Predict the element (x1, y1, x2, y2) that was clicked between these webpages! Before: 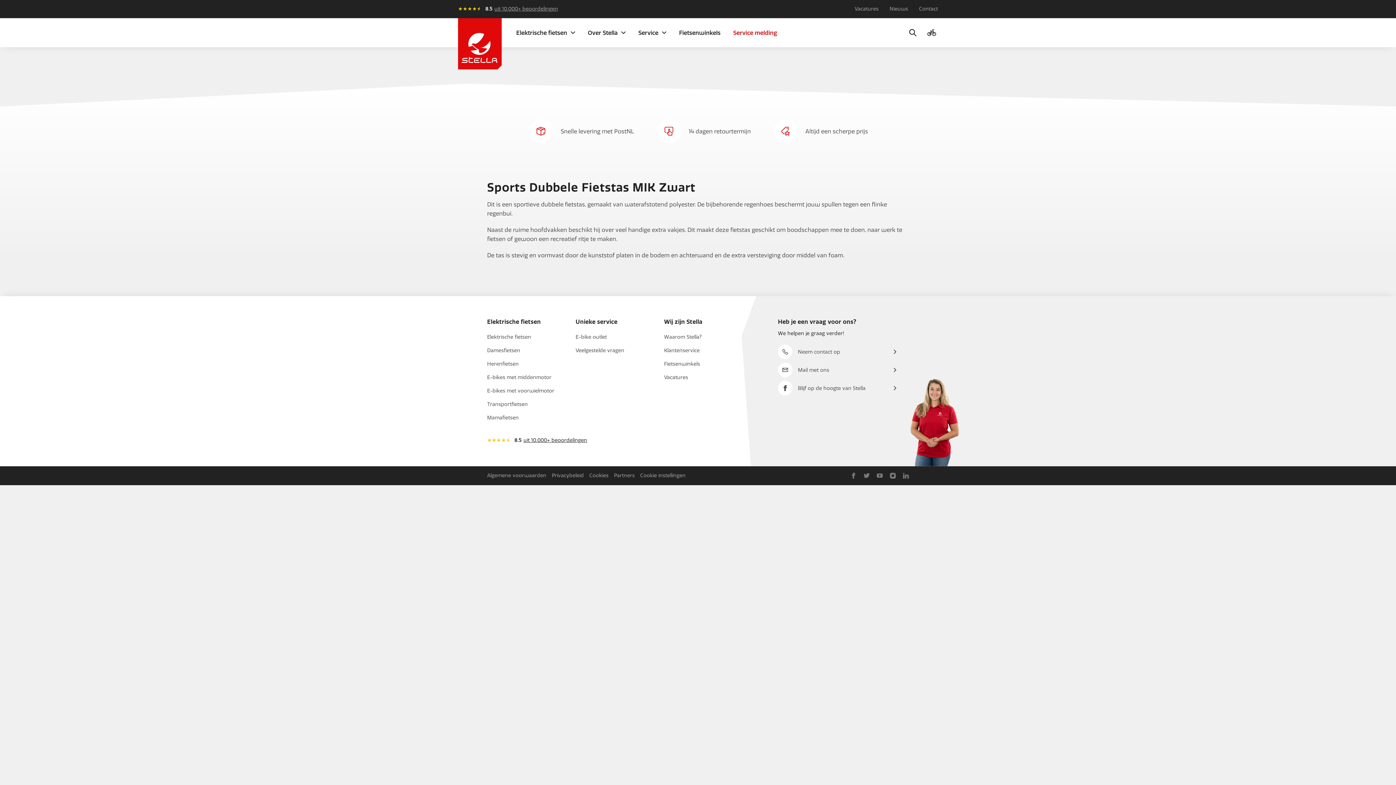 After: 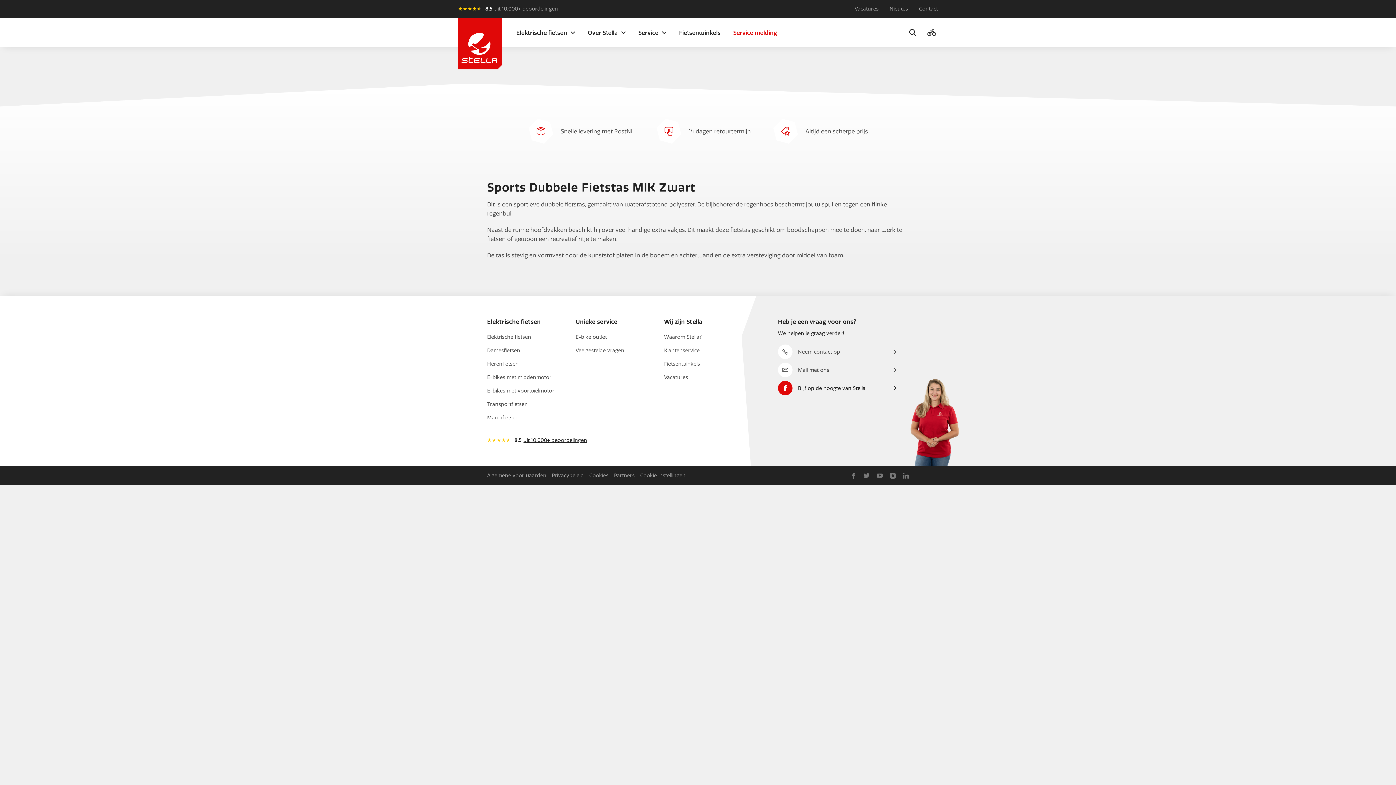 Action: bbox: (778, 381, 897, 395) label: Blijf op de hoogte van Stella